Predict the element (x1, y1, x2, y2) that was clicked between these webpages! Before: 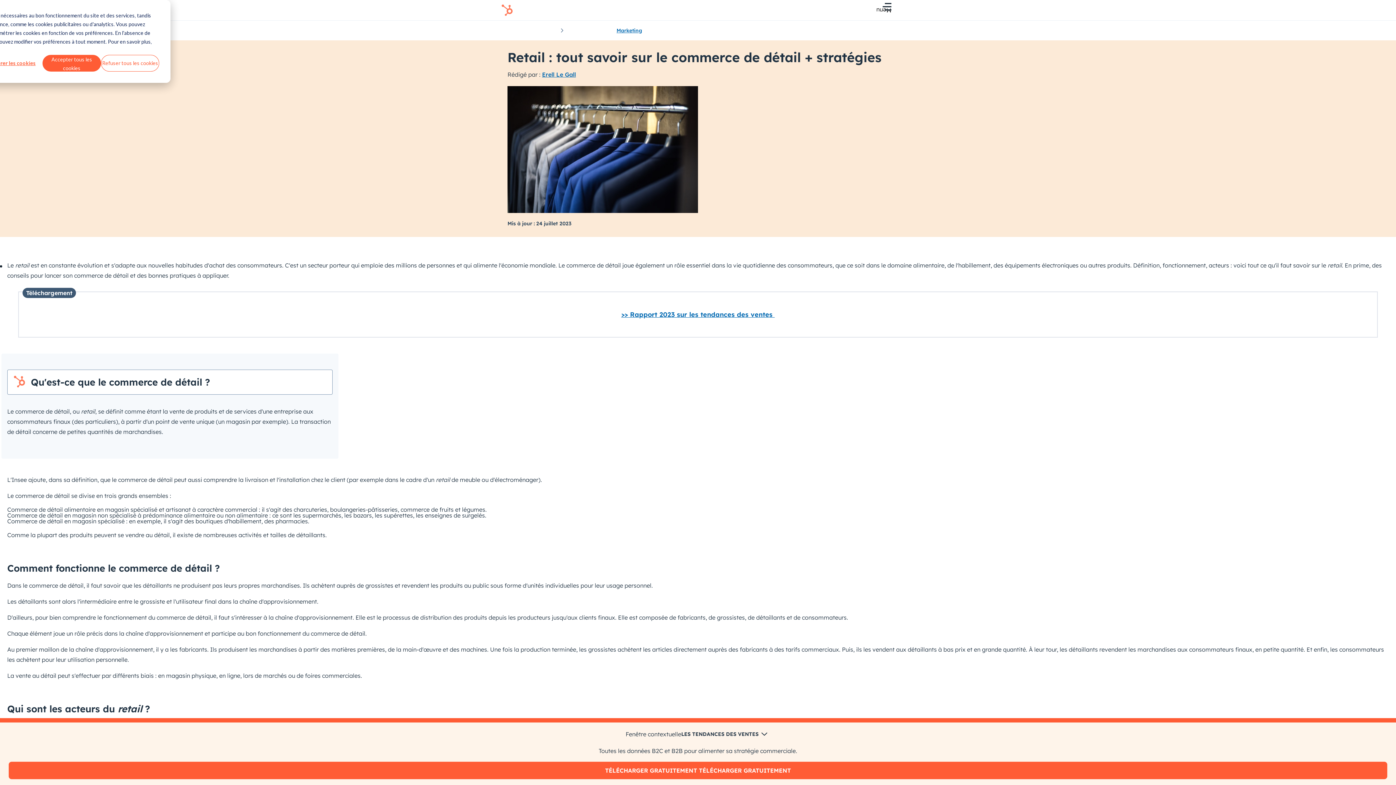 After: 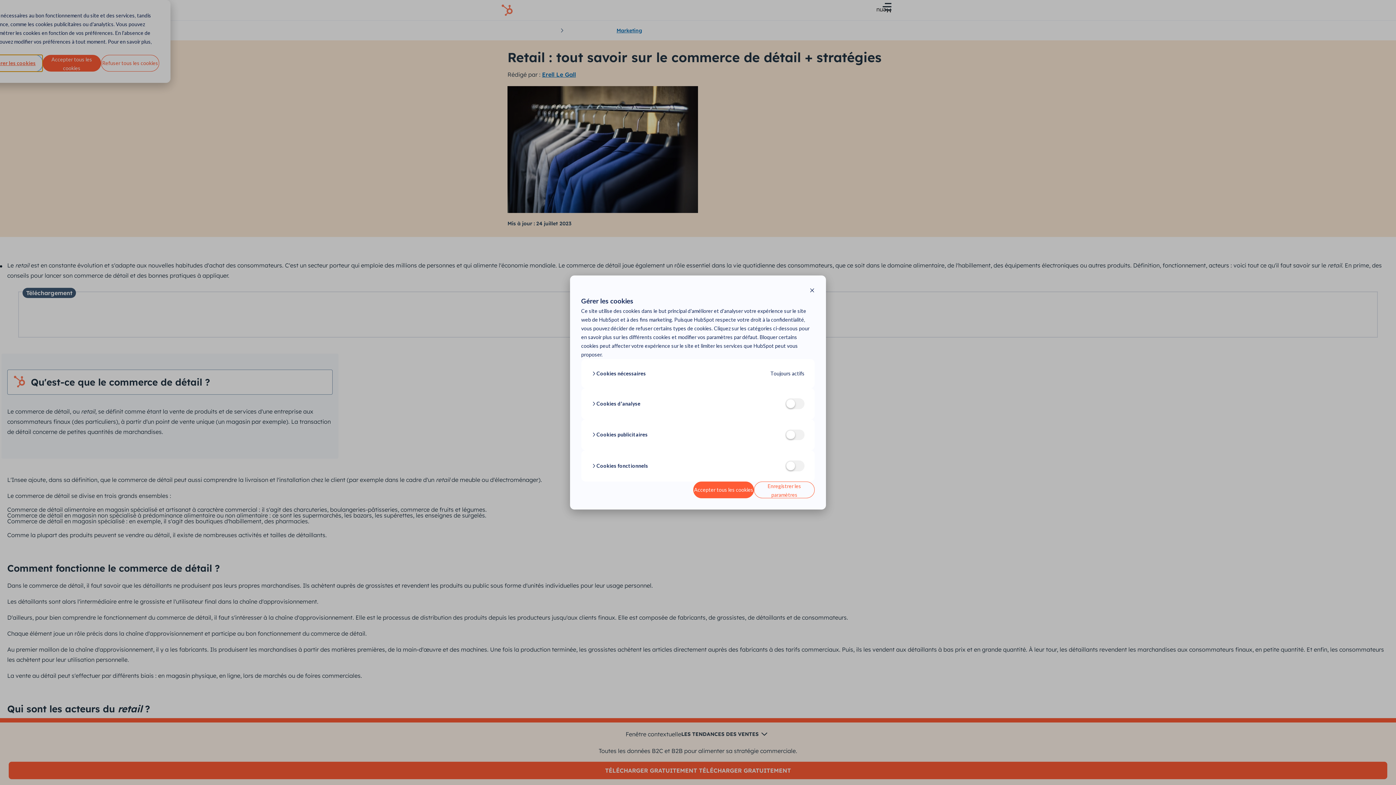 Action: bbox: (-13, 54, 42, 71) label: Gérer les cookies